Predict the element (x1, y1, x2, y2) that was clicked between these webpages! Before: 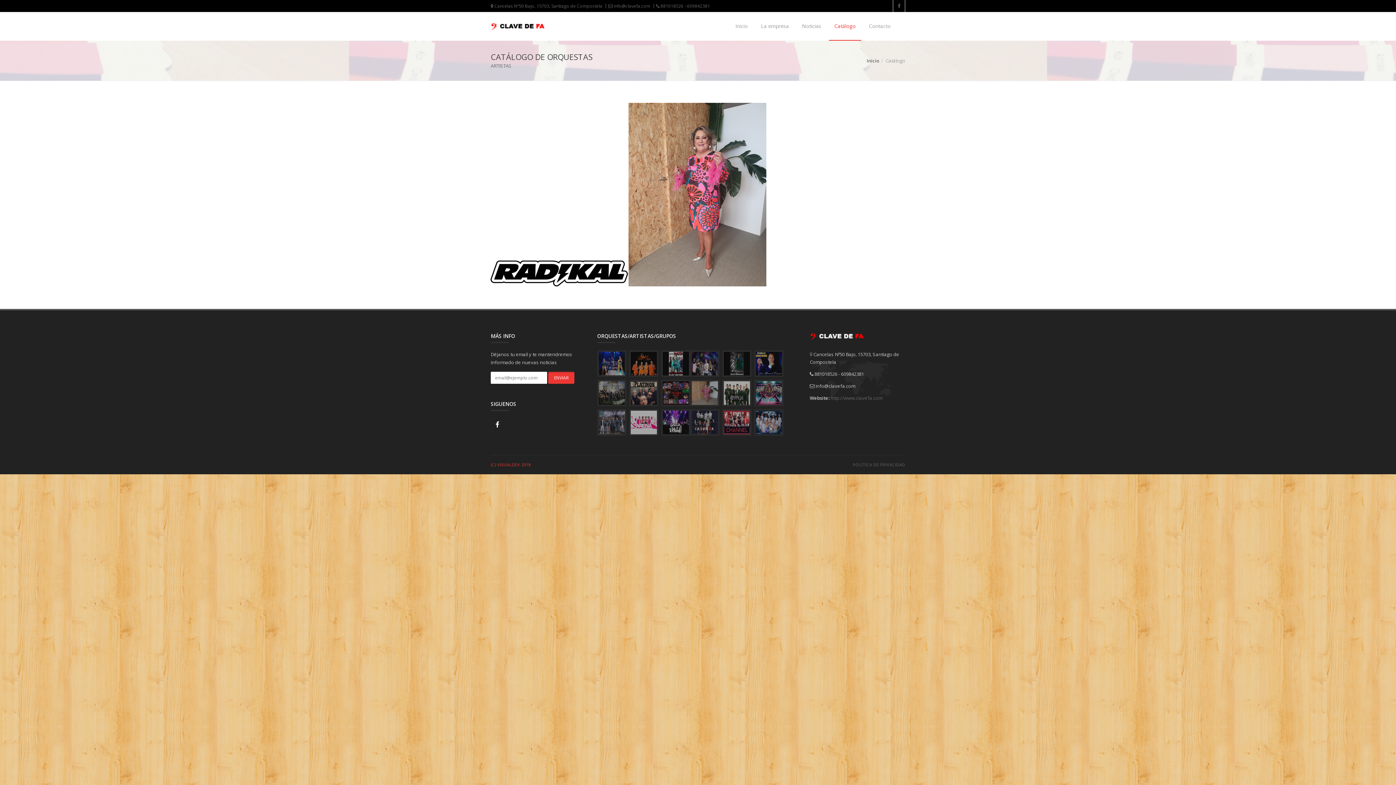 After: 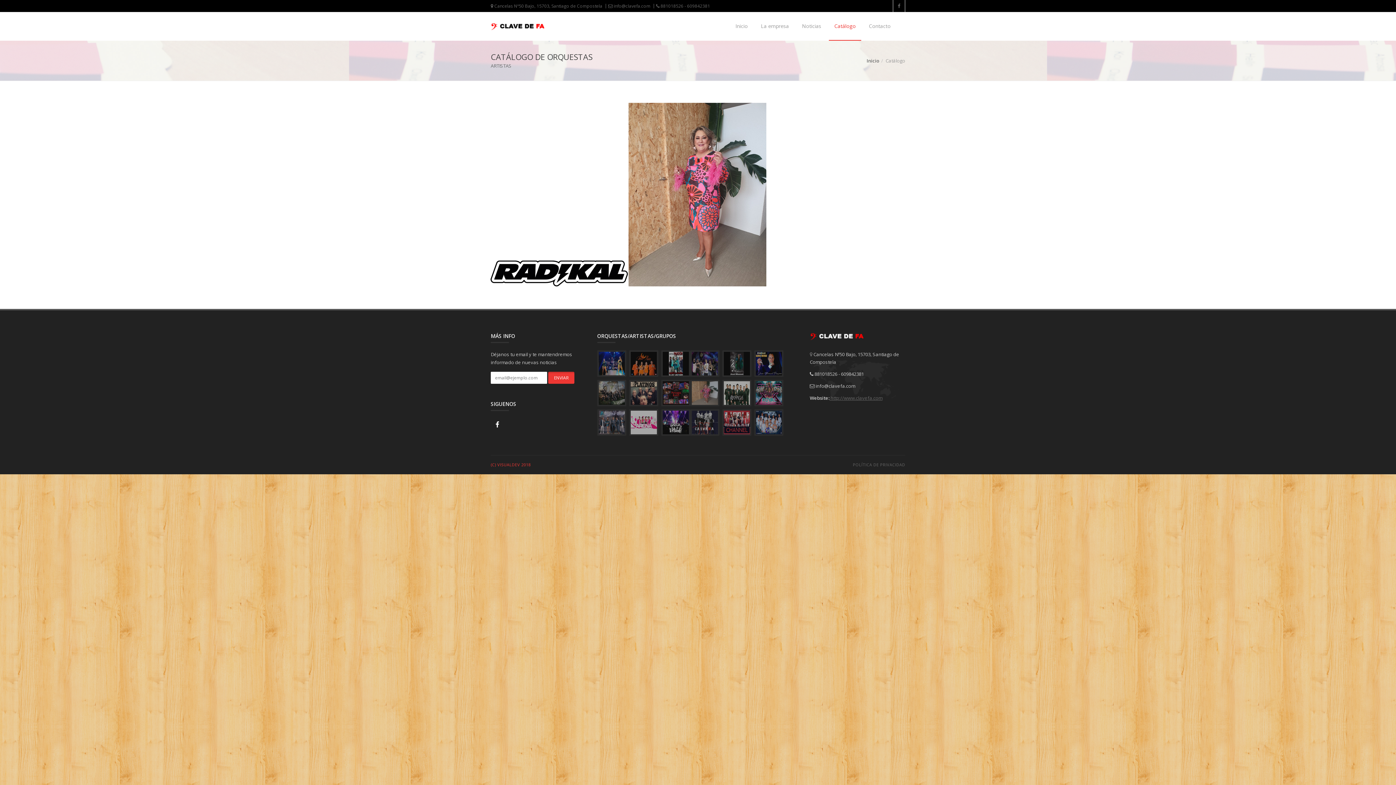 Action: label:  http://www.clavefa.com bbox: (829, 394, 882, 401)